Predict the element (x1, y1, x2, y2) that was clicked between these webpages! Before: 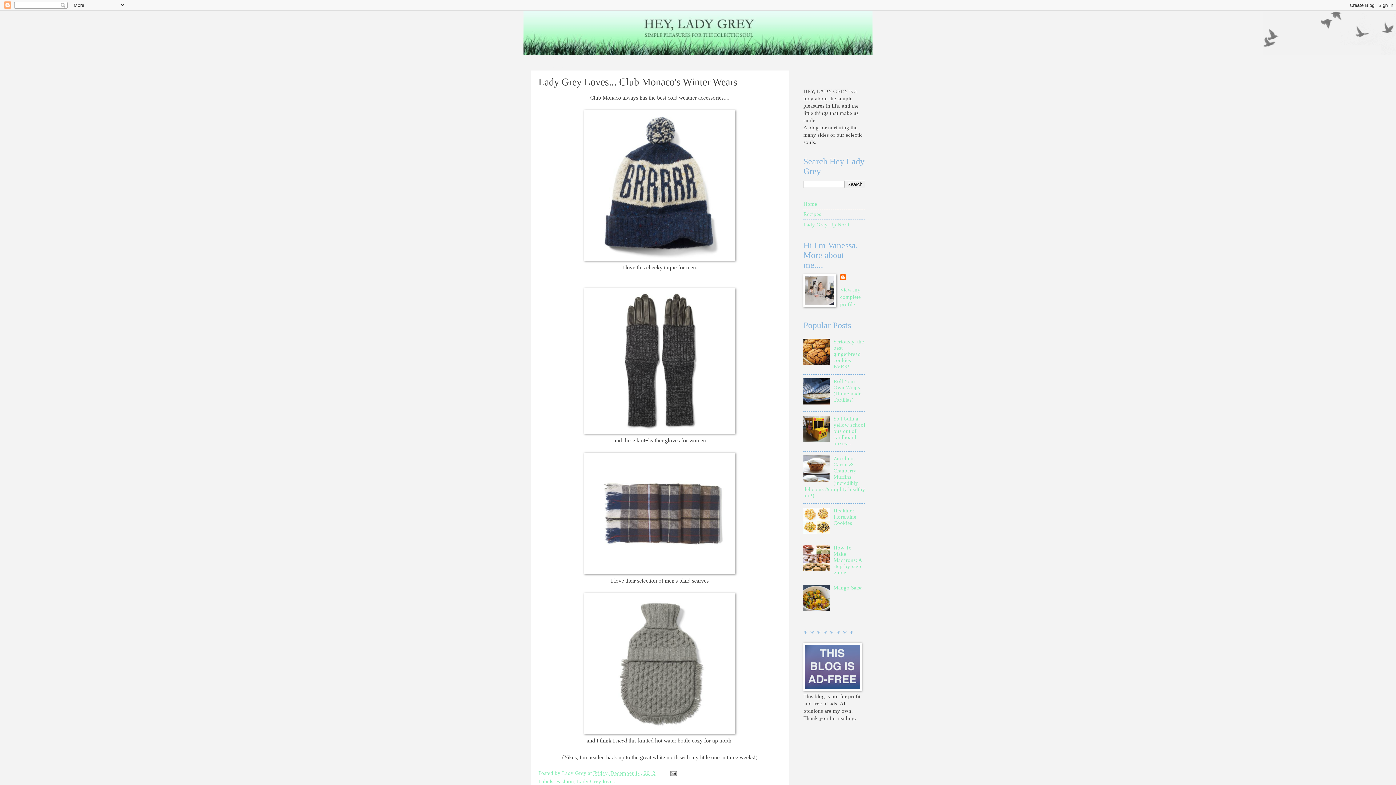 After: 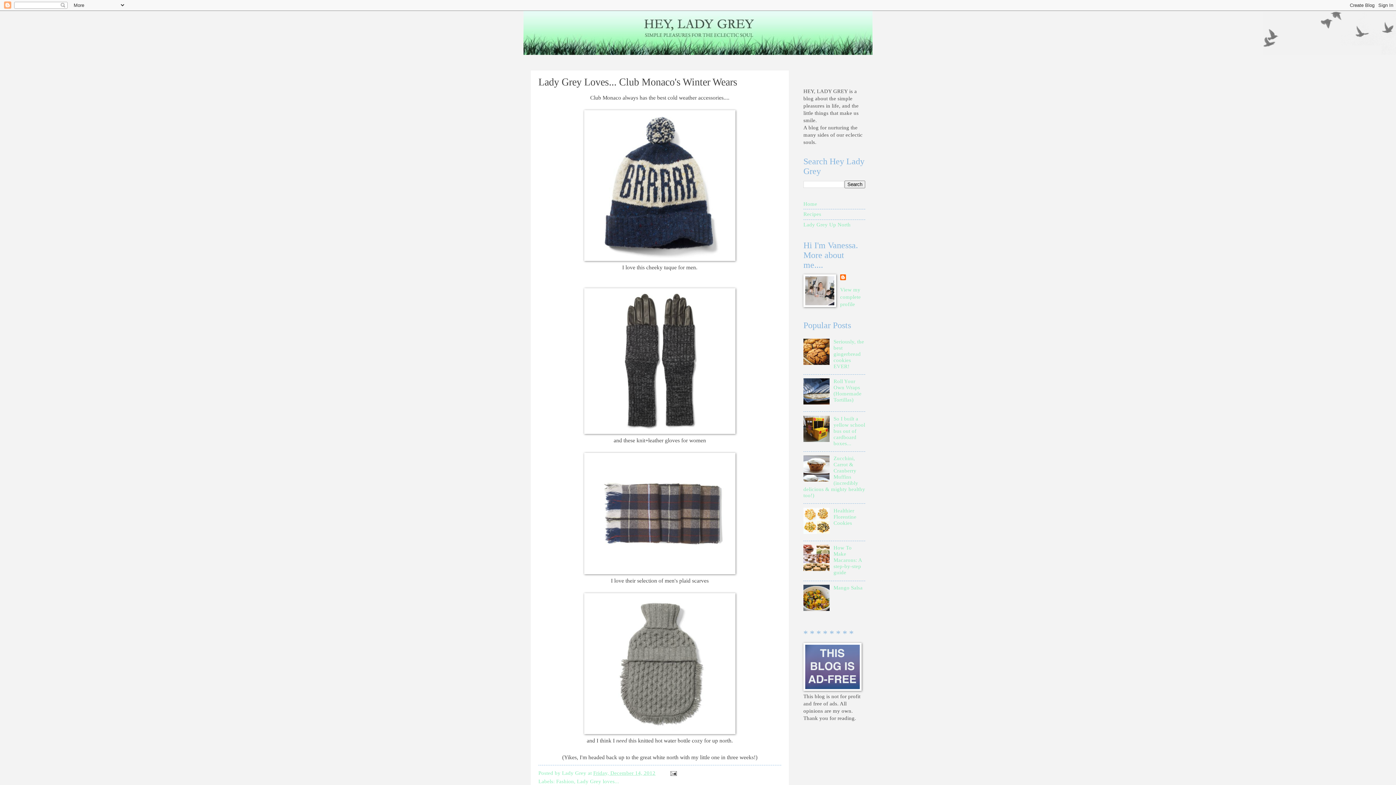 Action: bbox: (803, 529, 831, 535)